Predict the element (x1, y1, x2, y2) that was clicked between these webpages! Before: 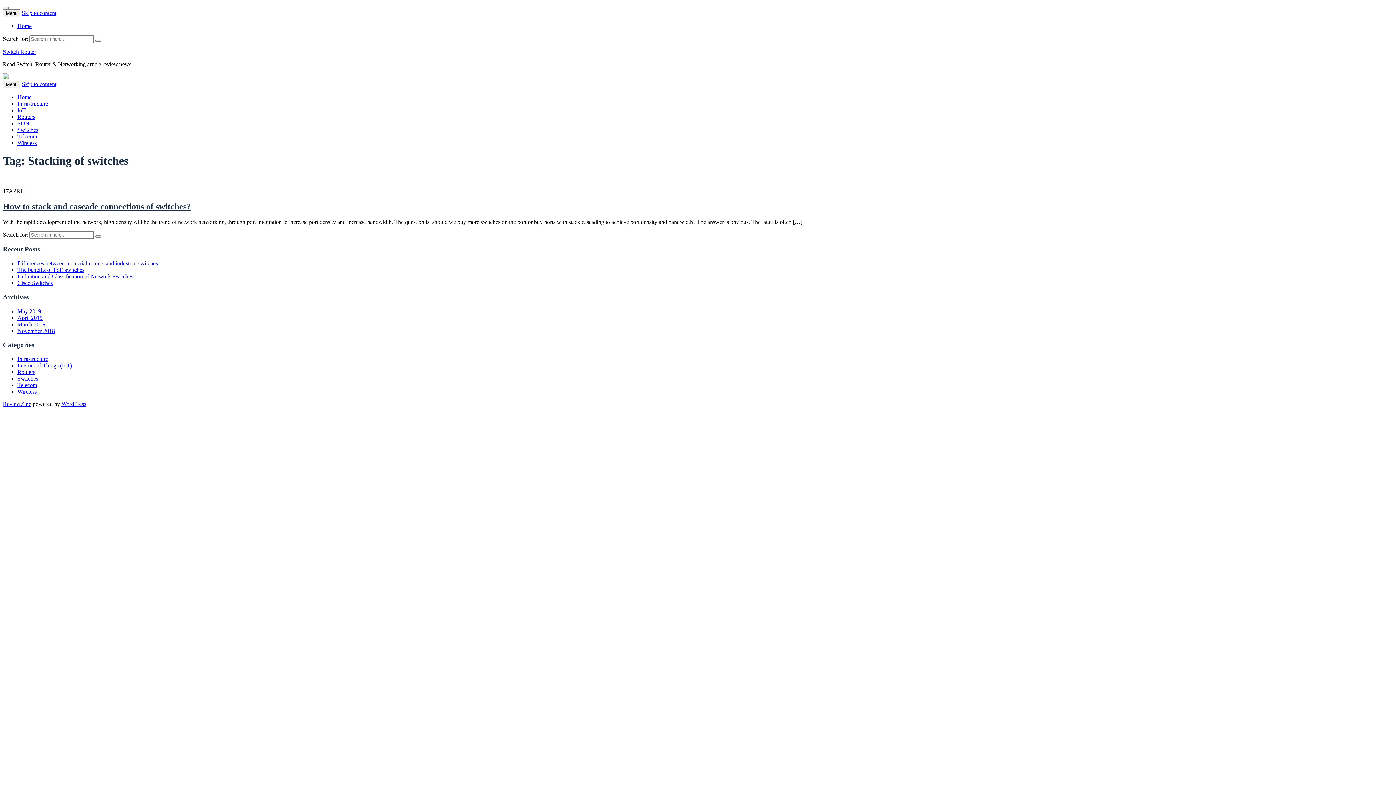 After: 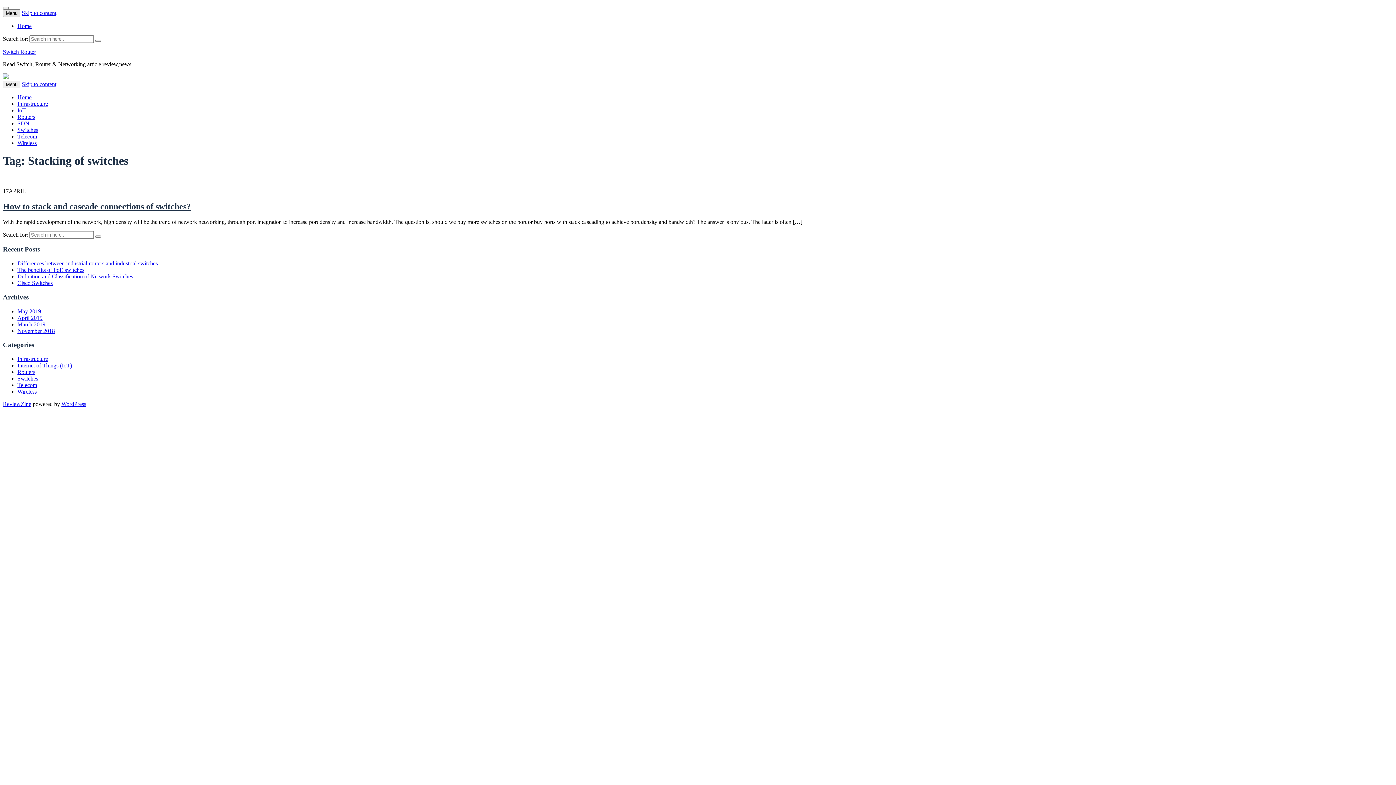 Action: label: Menu bbox: (2, 9, 20, 17)